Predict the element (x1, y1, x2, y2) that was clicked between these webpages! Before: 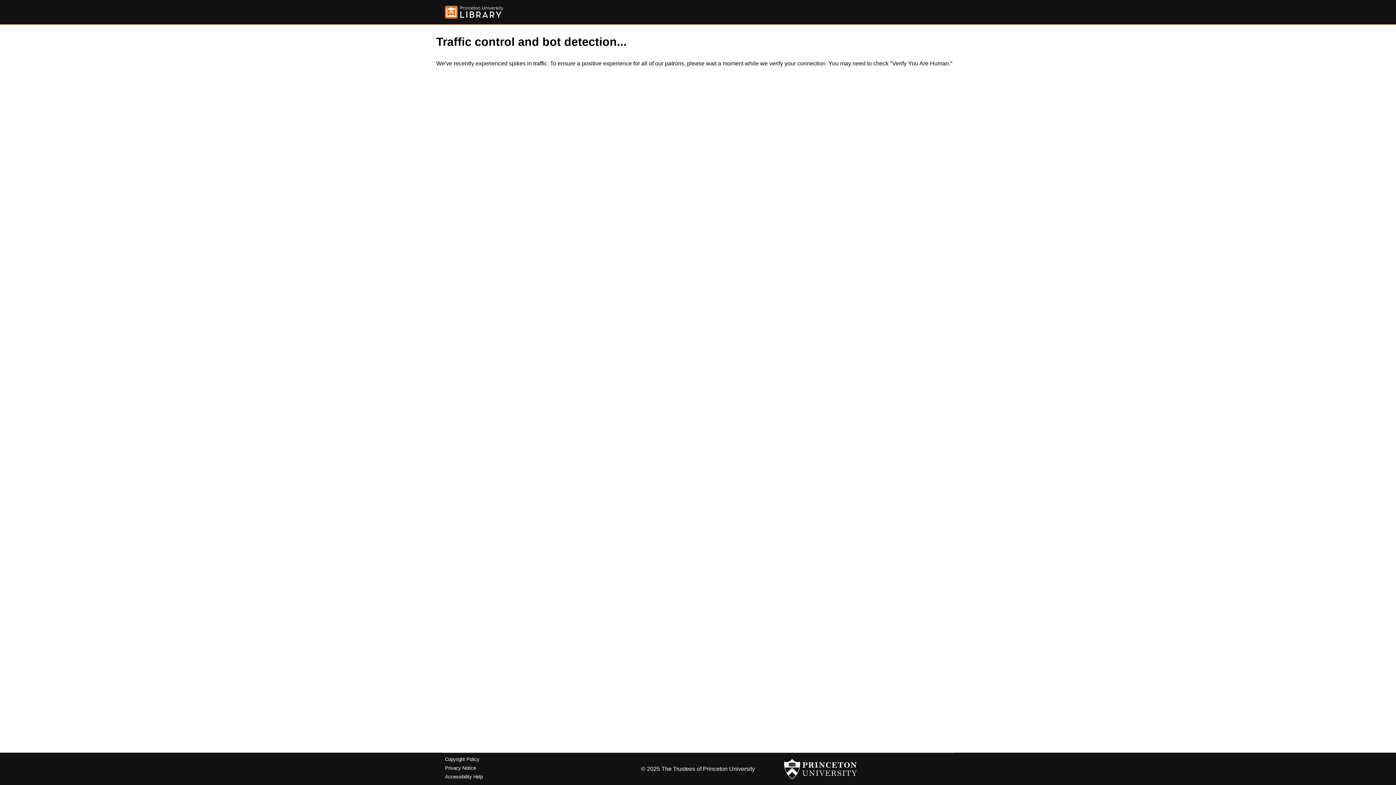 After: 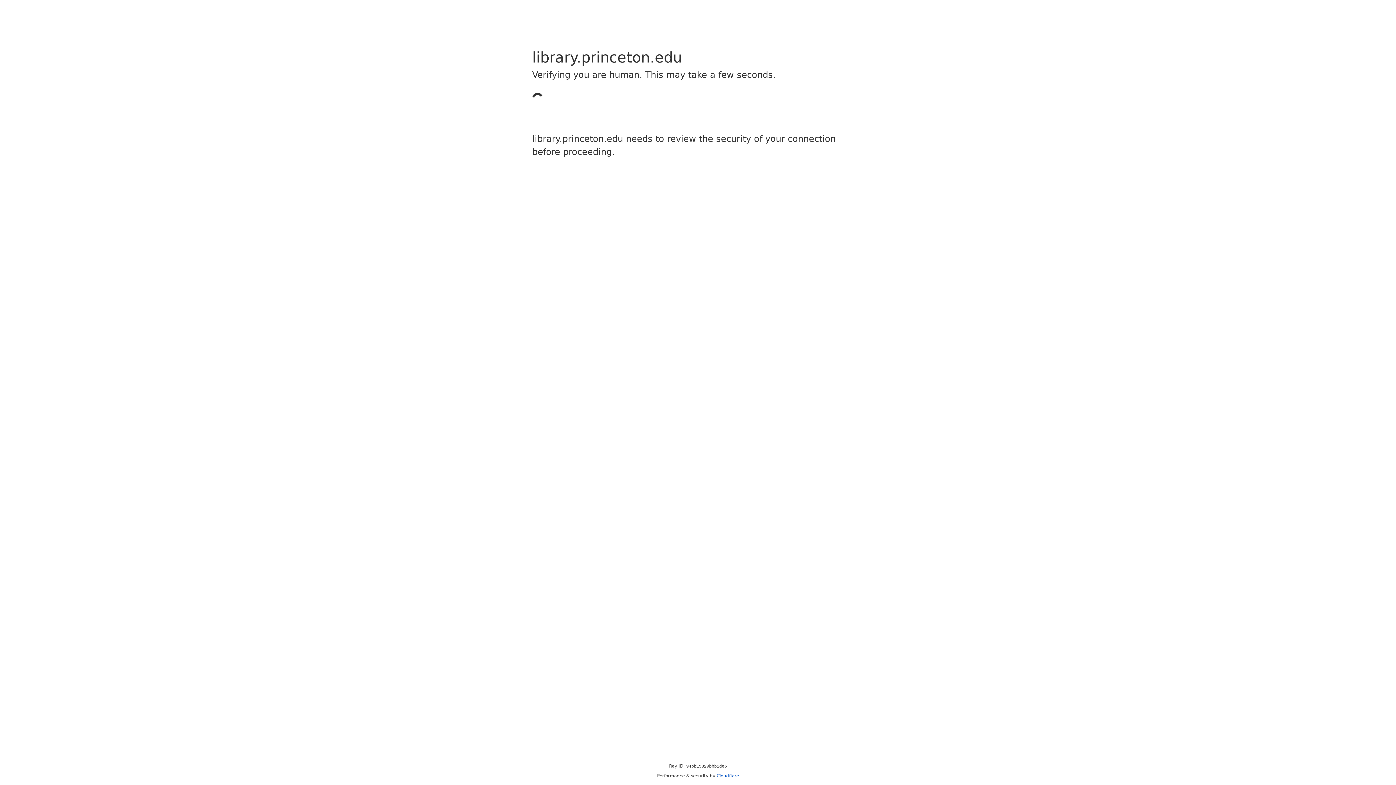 Action: bbox: (445, 5, 503, 18)